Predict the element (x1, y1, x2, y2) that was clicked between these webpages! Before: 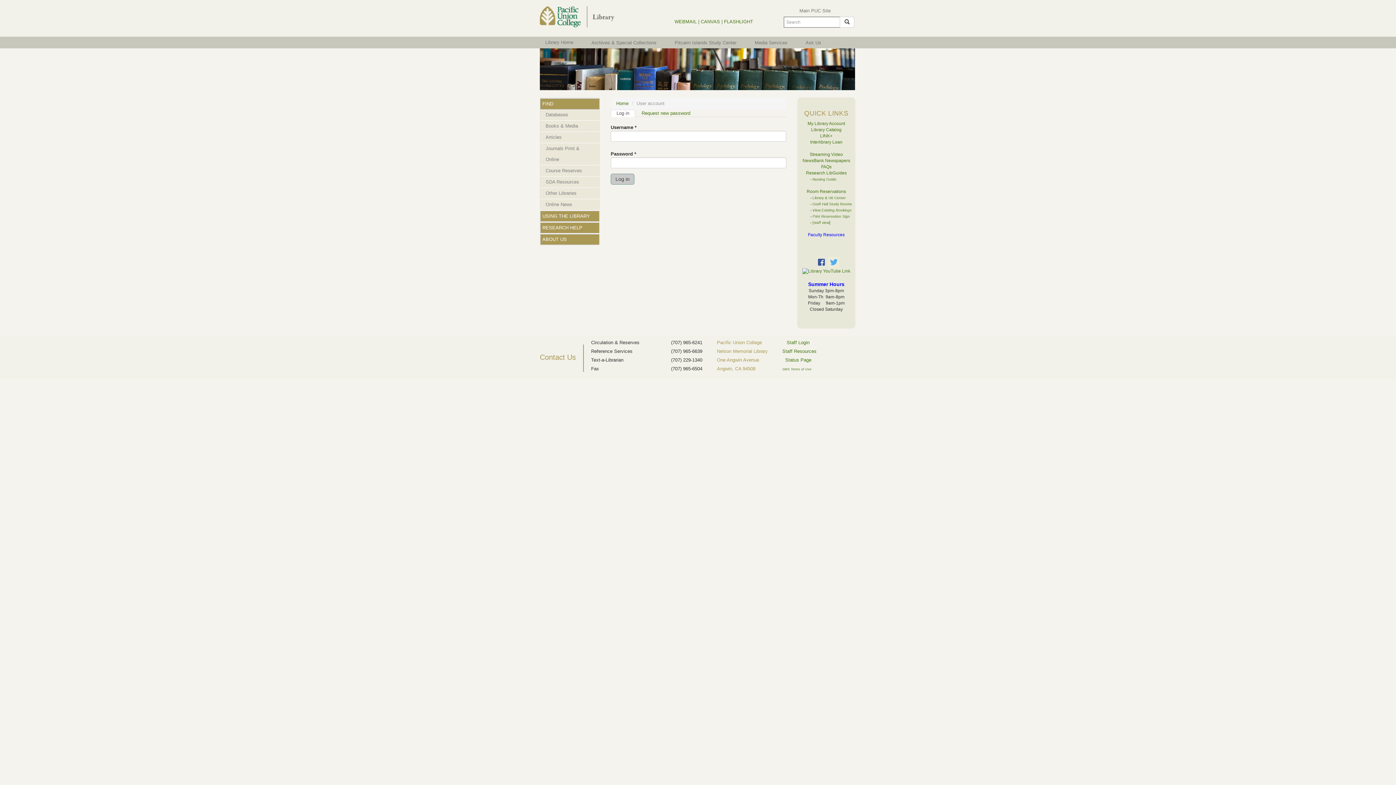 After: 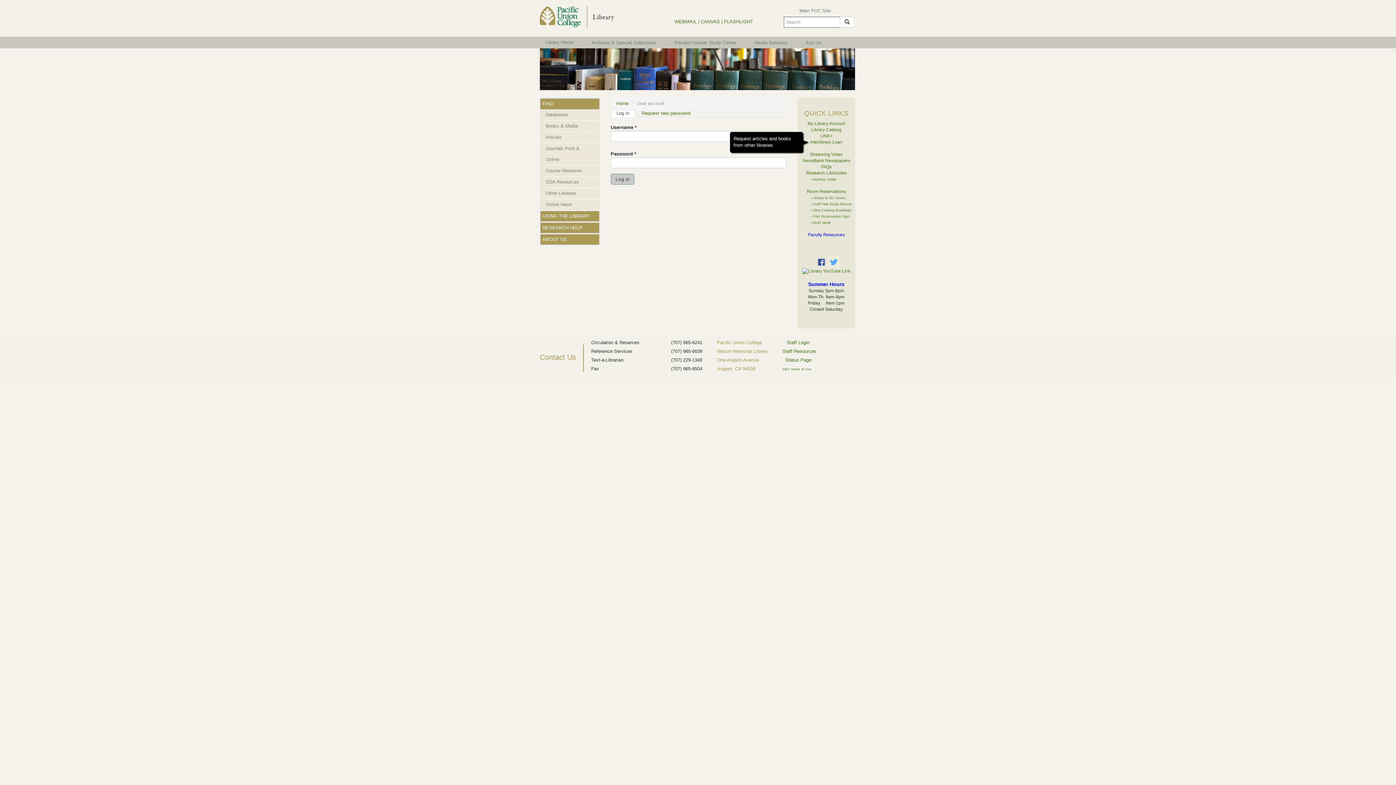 Action: label: Interlibrary Loan bbox: (810, 139, 842, 144)